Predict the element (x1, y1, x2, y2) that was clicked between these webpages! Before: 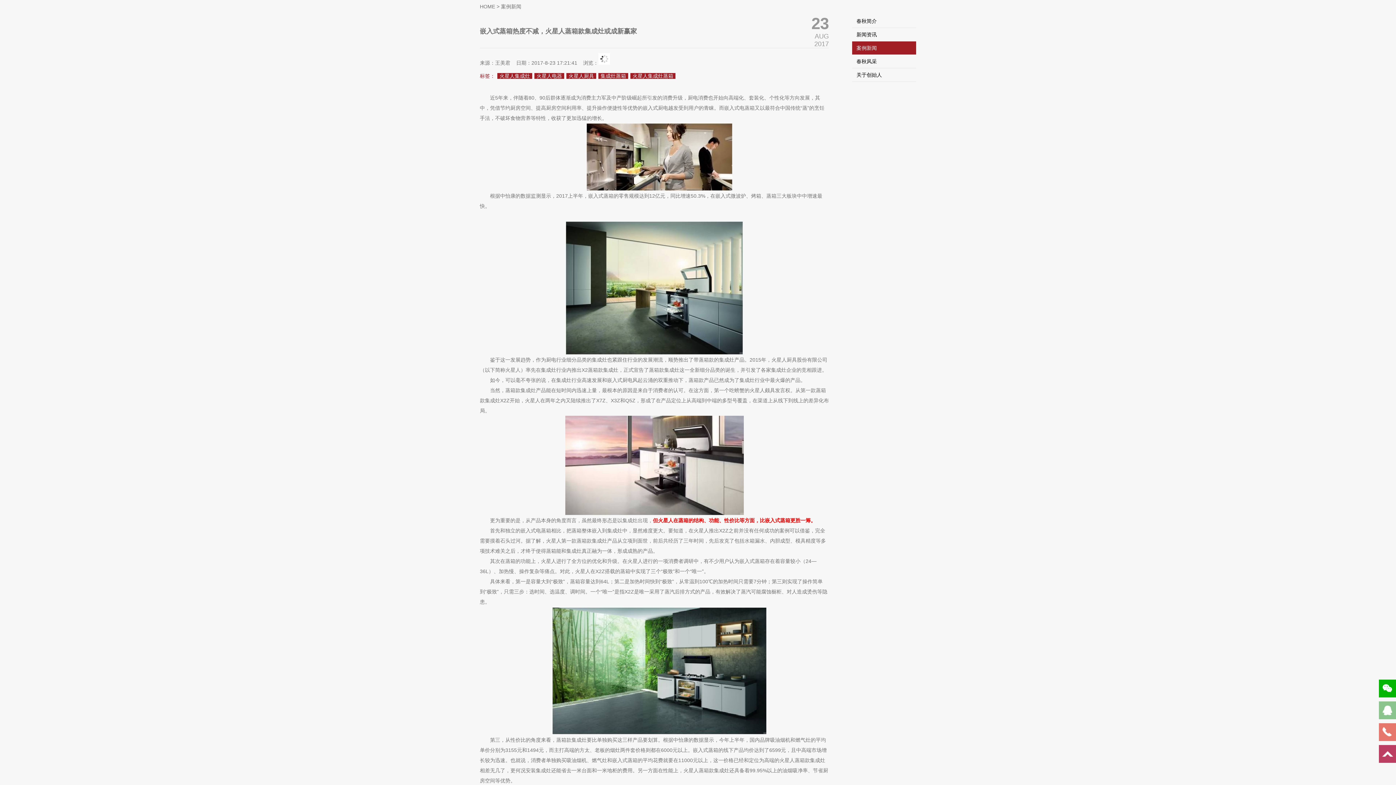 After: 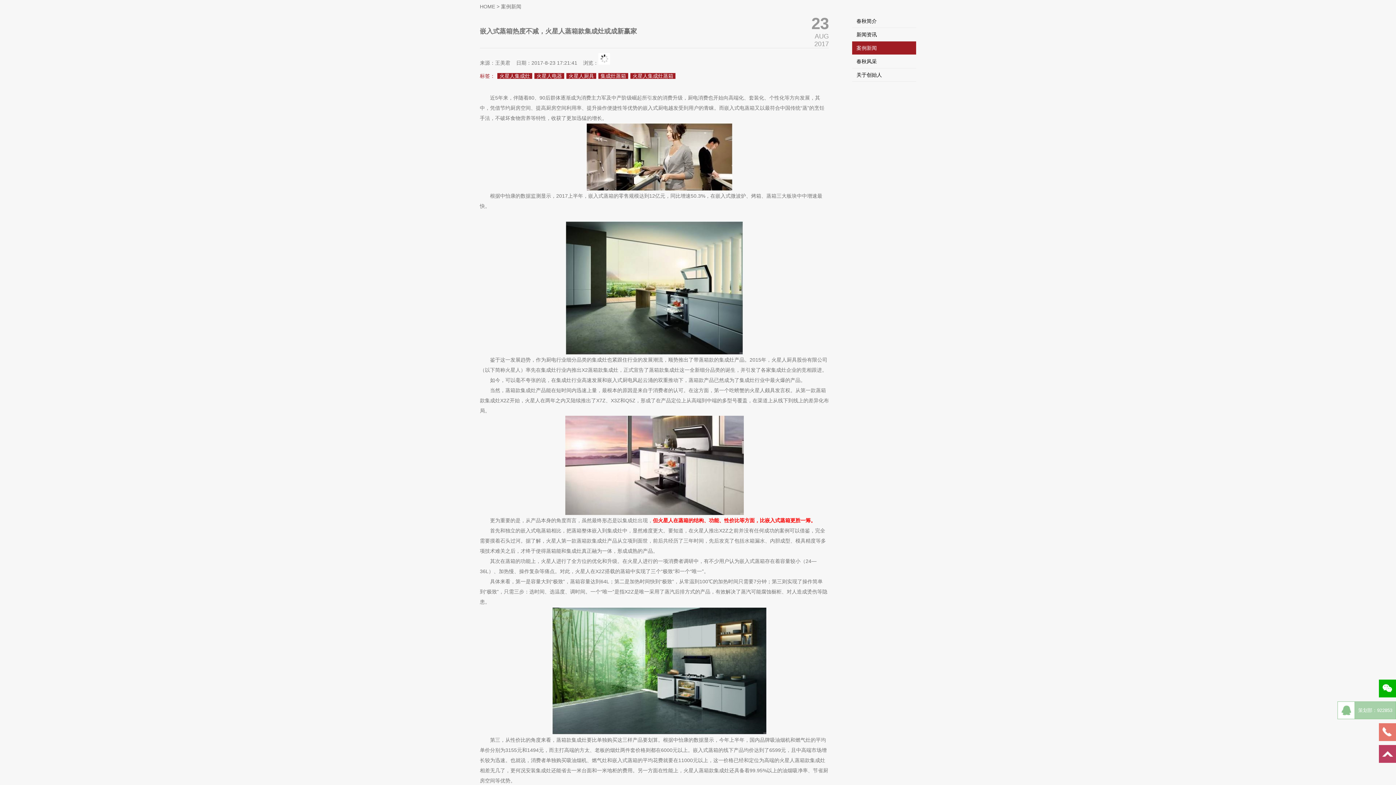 Action: bbox: (1379, 701, 1396, 719)